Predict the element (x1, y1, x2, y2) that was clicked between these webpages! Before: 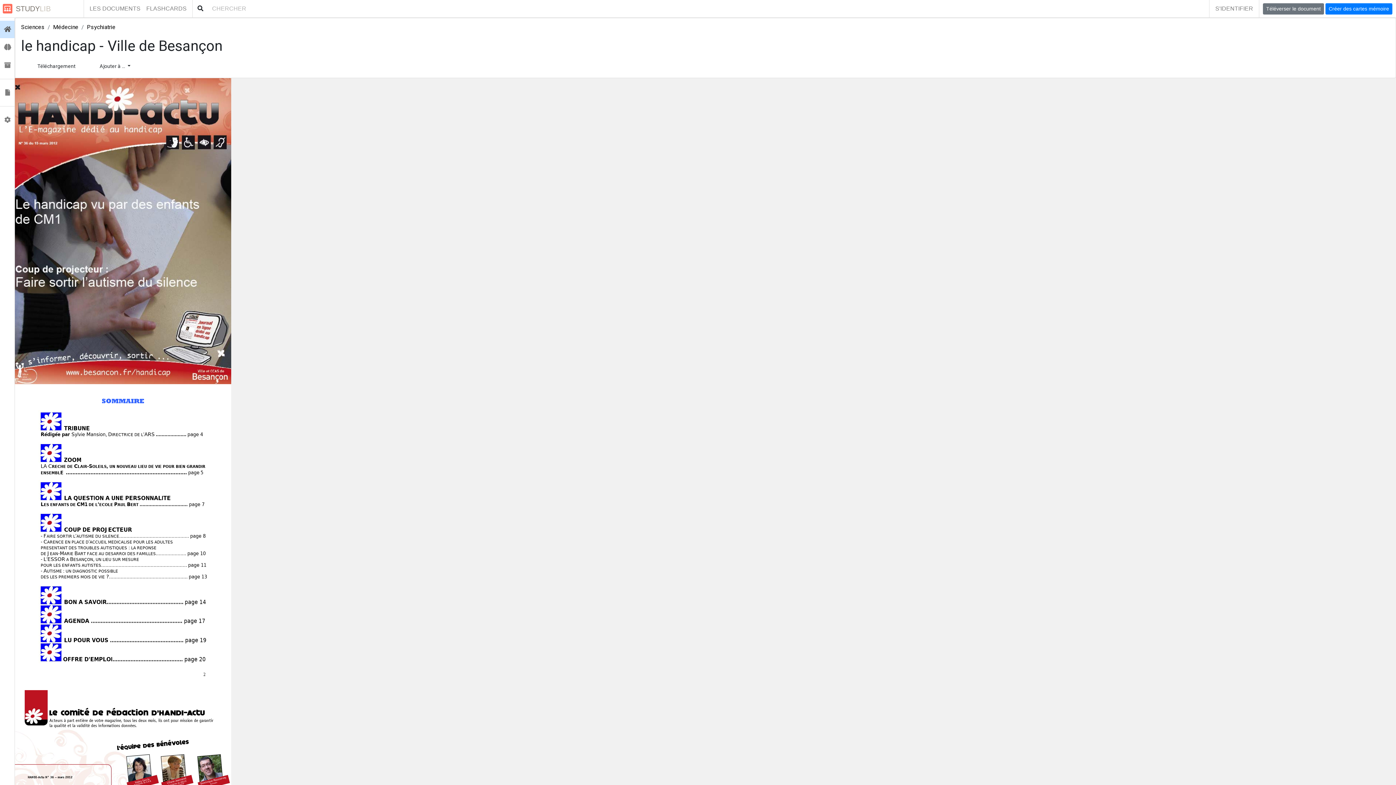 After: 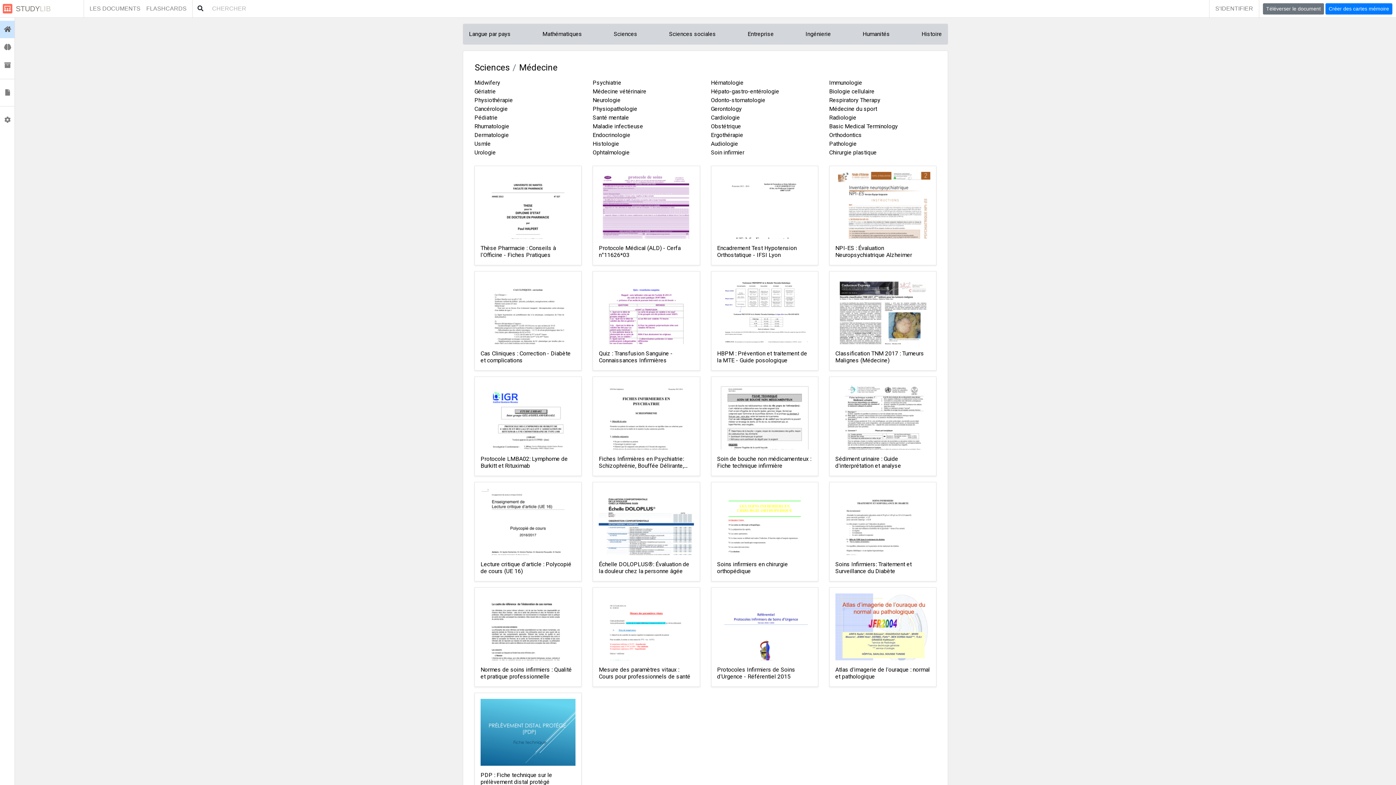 Action: label: Médecine bbox: (53, 23, 78, 30)